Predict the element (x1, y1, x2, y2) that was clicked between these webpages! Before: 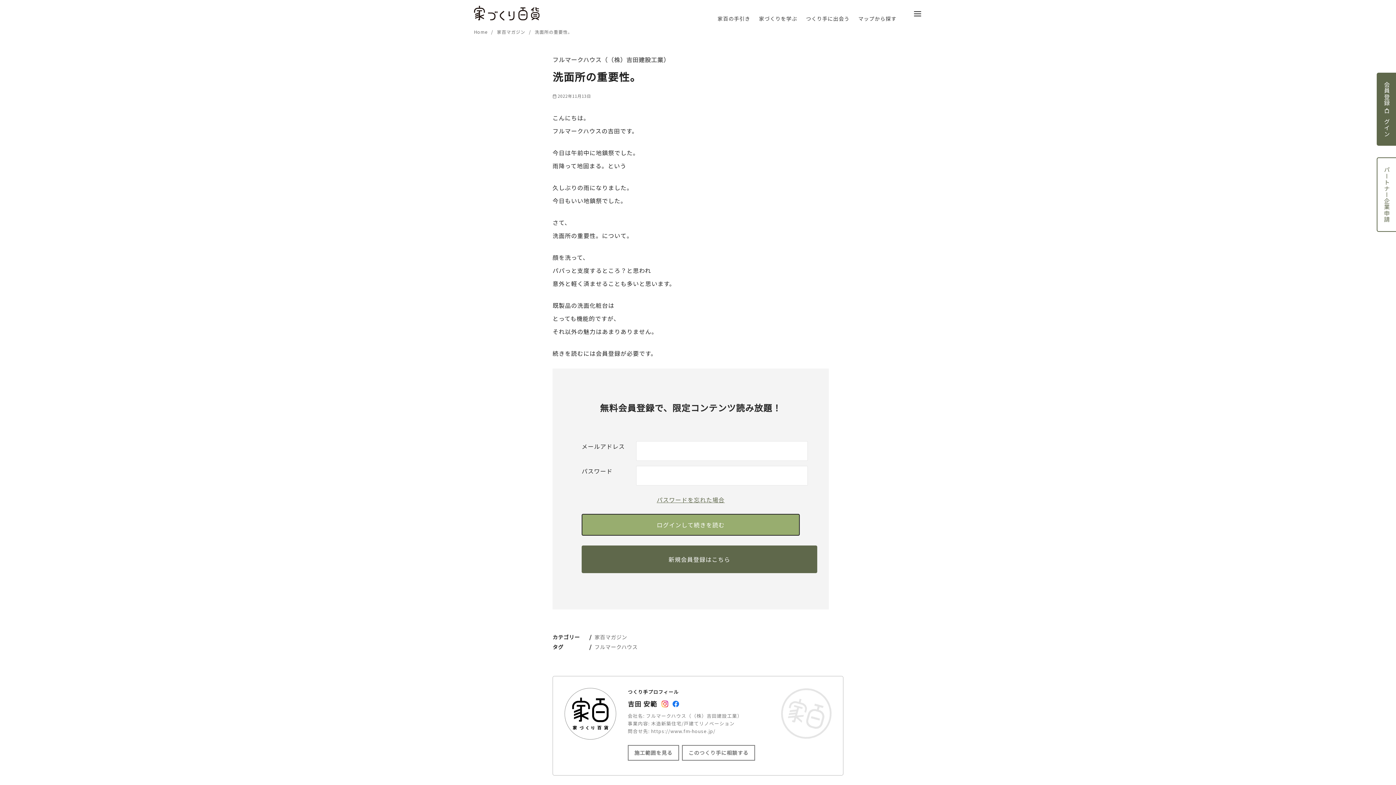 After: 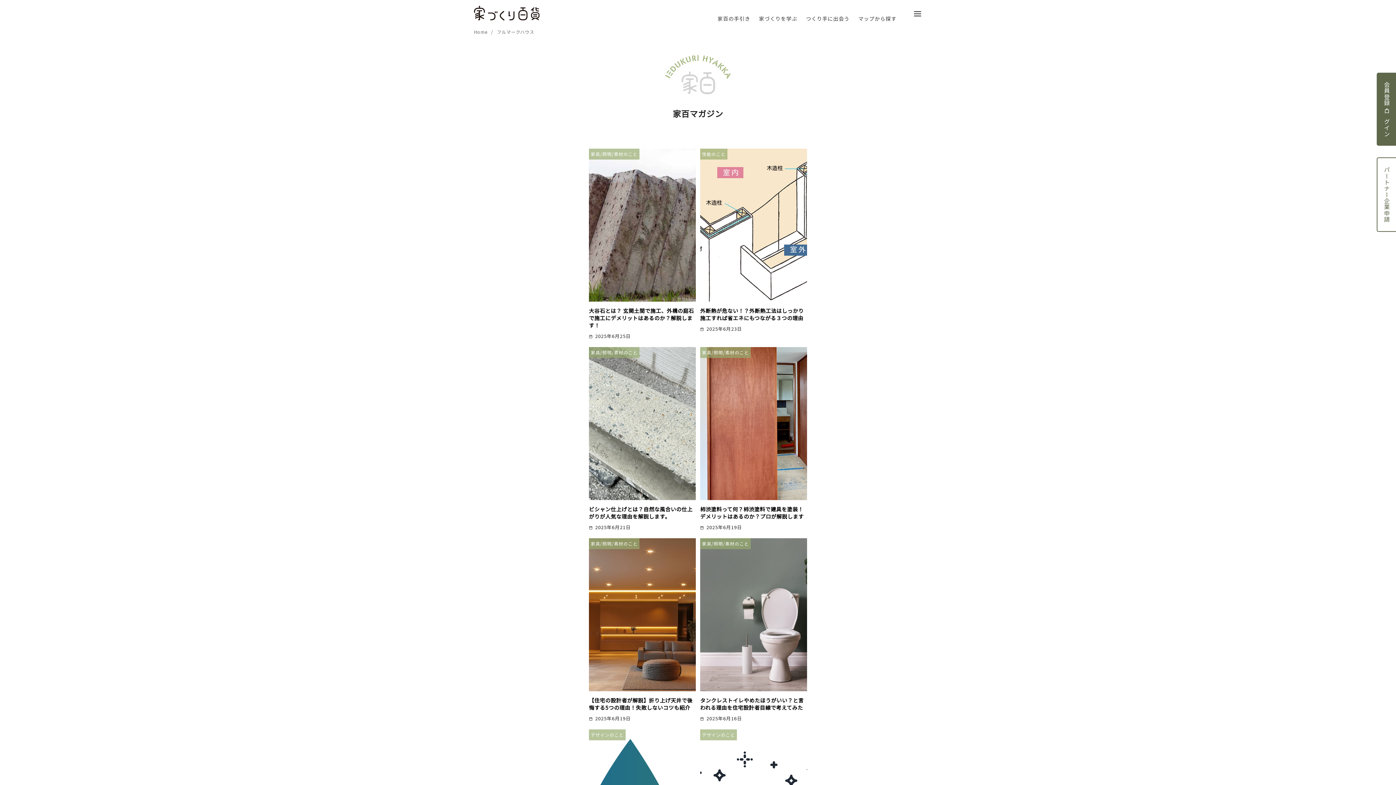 Action: label: フルマークハウス bbox: (594, 643, 637, 651)